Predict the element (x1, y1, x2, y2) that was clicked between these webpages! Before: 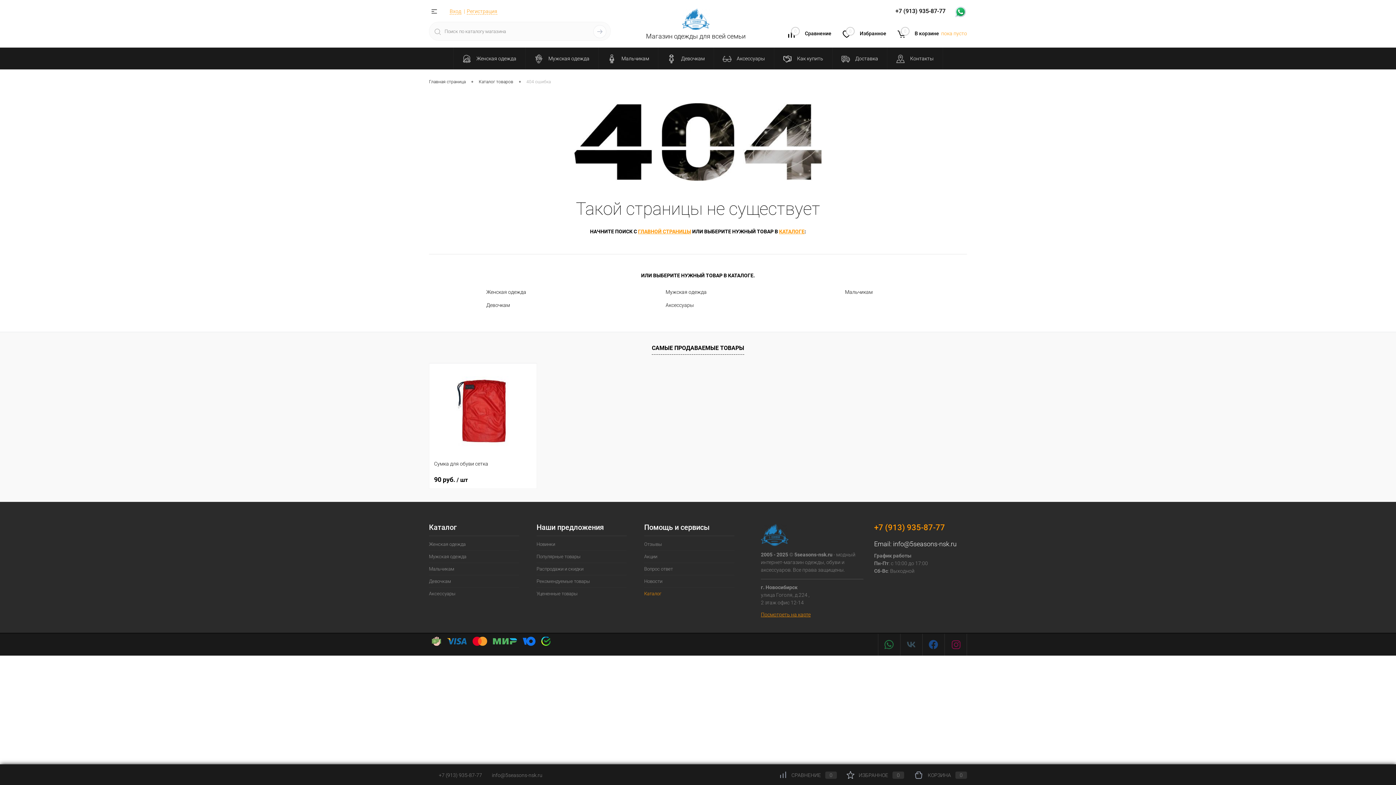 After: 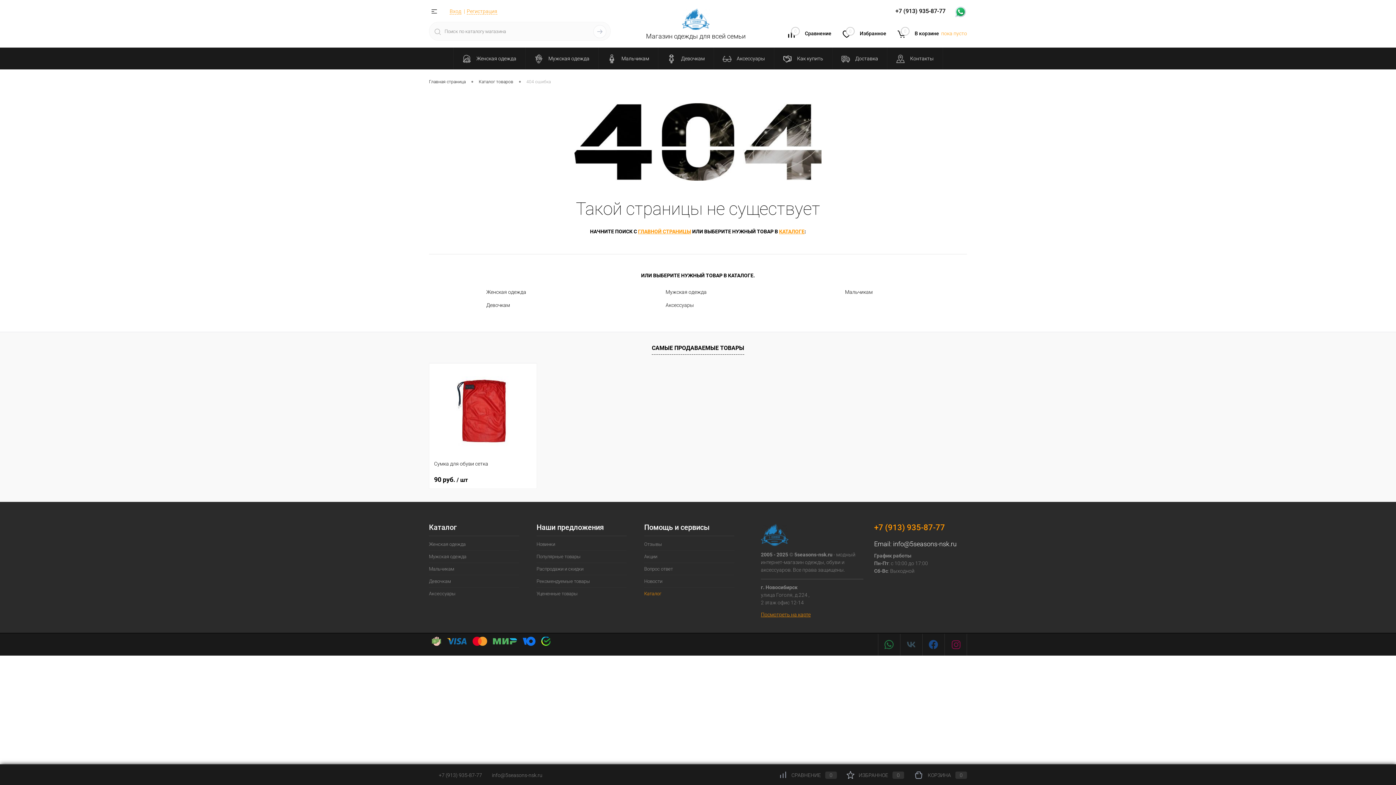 Action: label: ИЗБРАННОЕ0 bbox: (846, 772, 904, 778)